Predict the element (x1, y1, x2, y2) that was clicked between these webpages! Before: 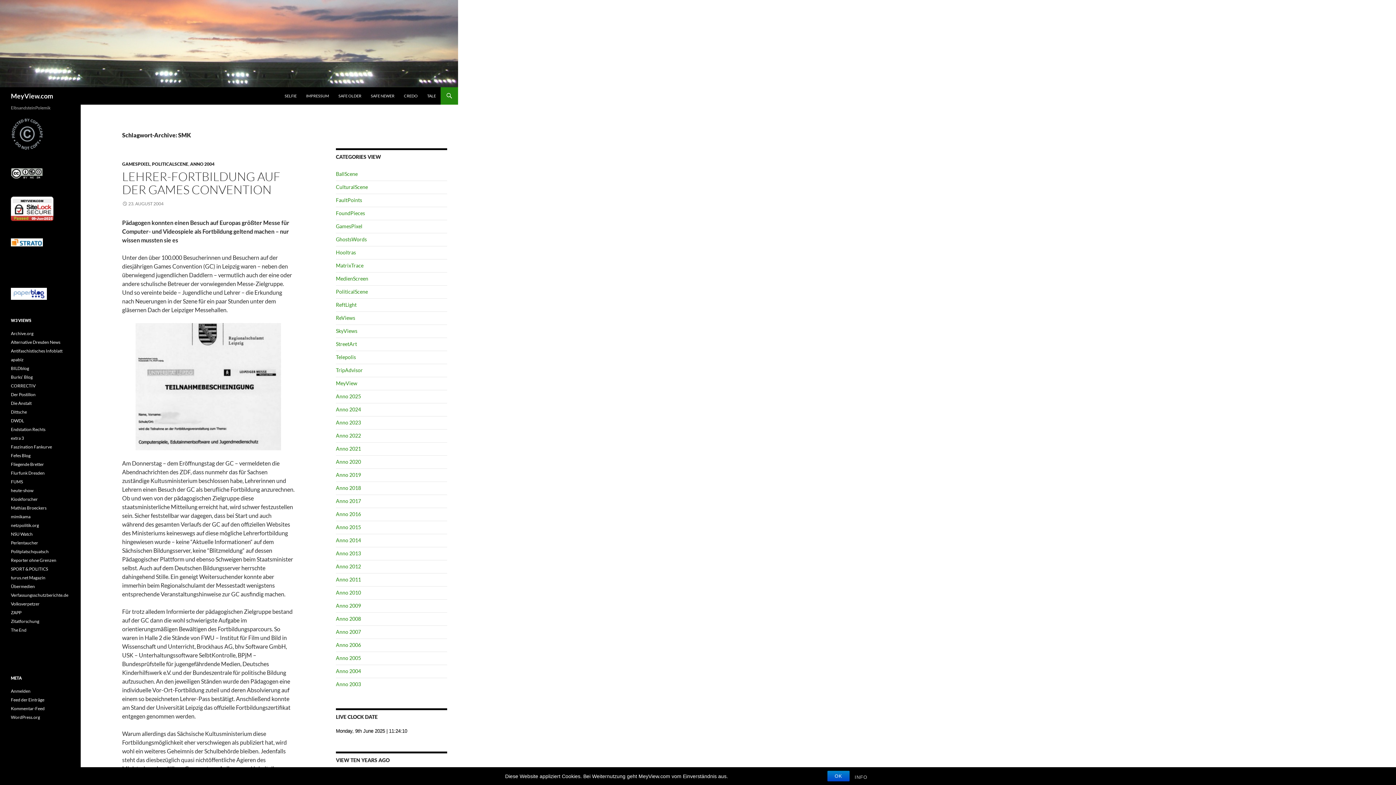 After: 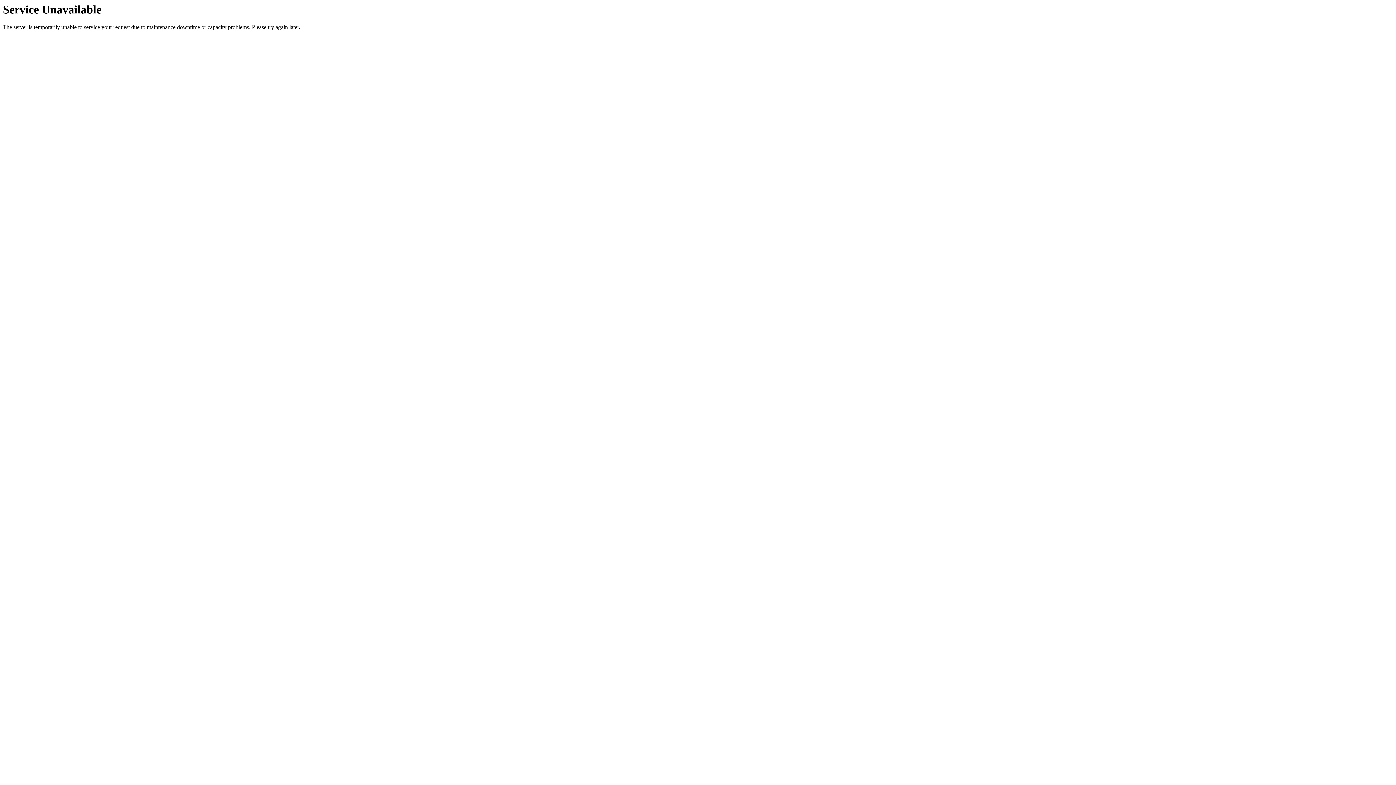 Action: label: Anno 2003 bbox: (336, 681, 361, 687)